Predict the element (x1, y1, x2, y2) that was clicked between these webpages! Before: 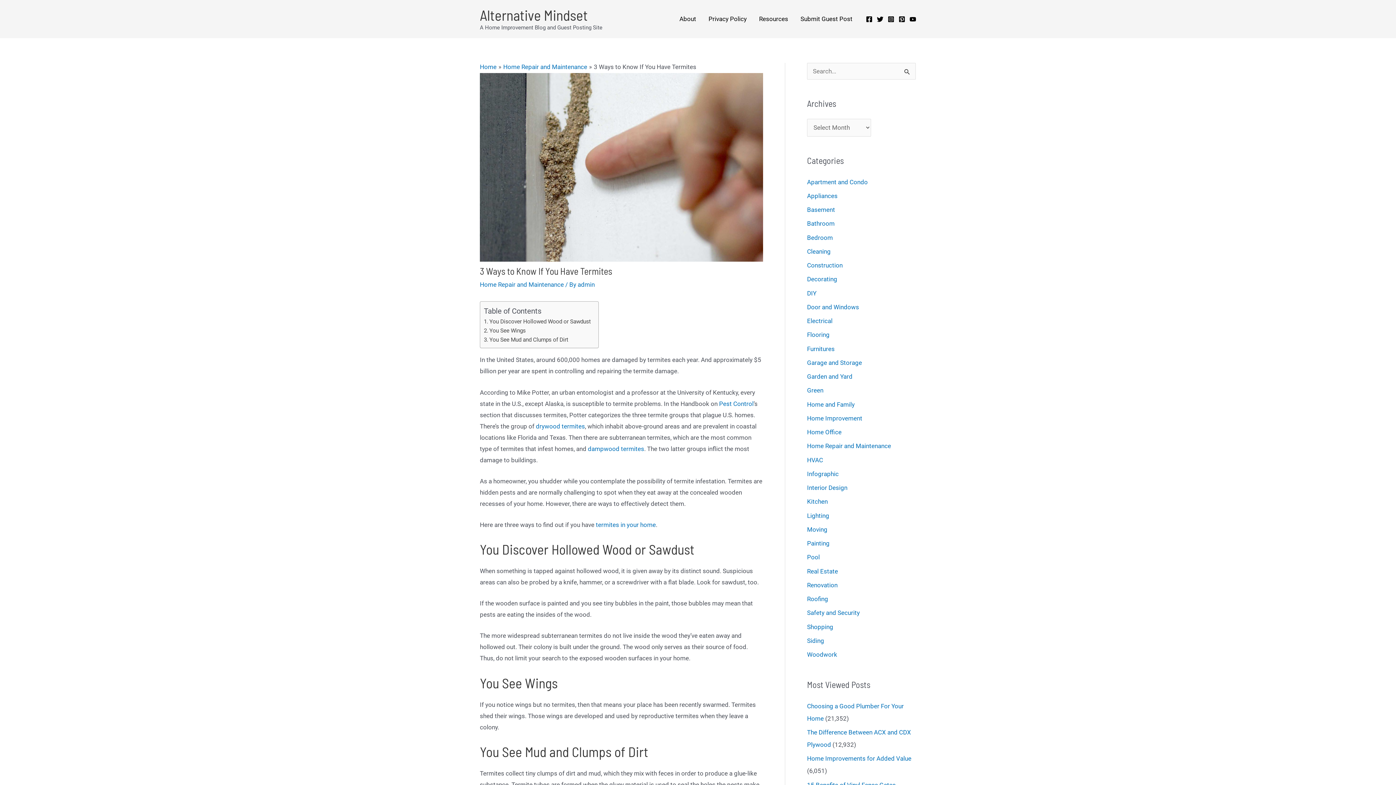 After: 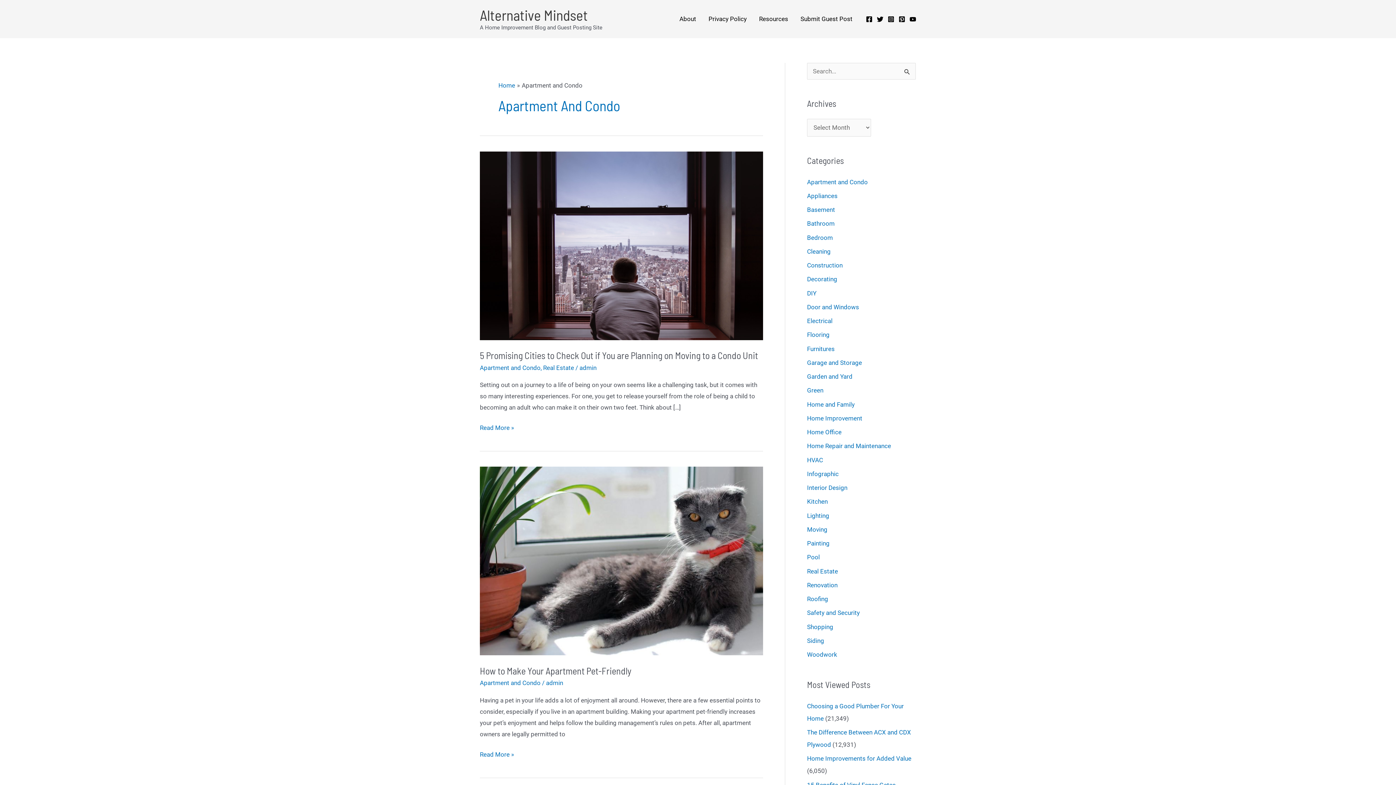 Action: bbox: (807, 178, 868, 185) label: Apartment and Condo